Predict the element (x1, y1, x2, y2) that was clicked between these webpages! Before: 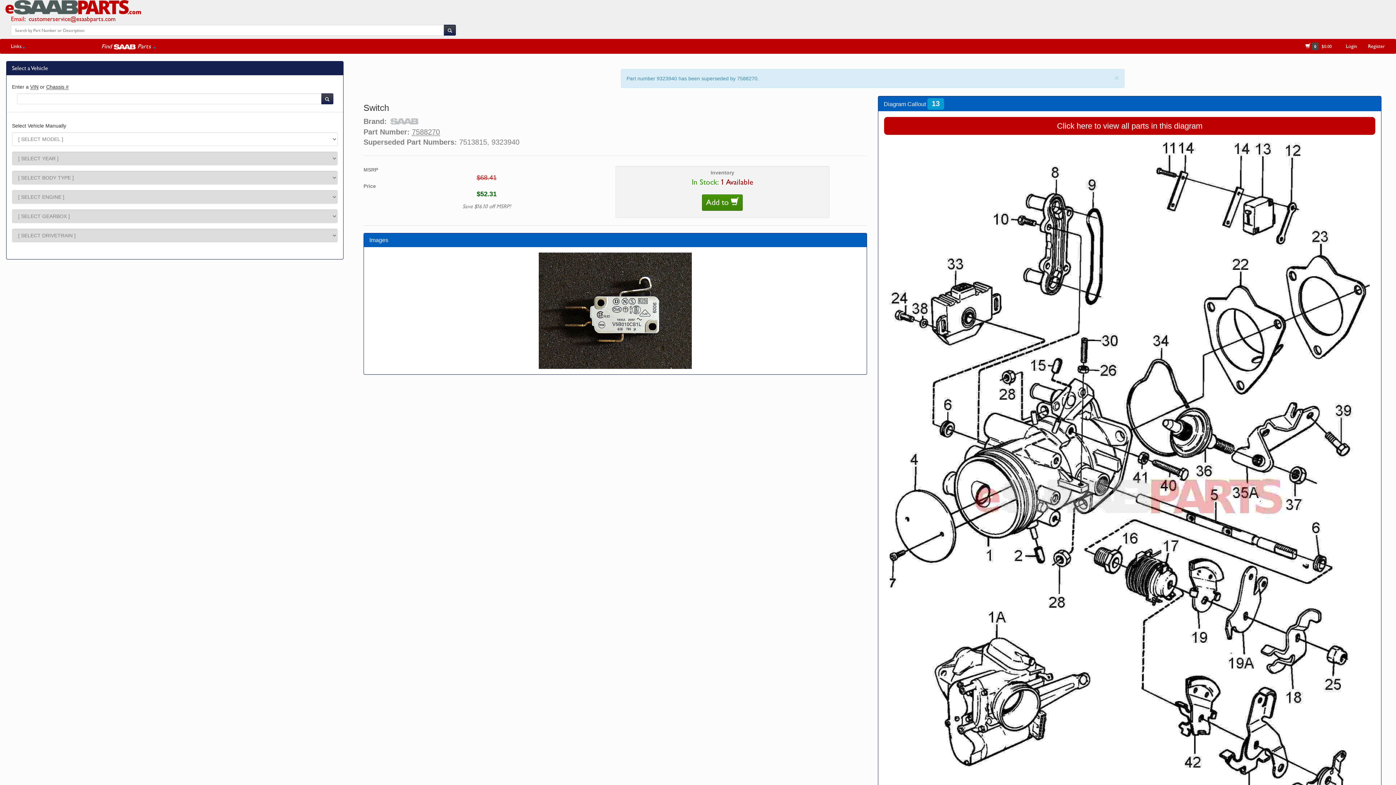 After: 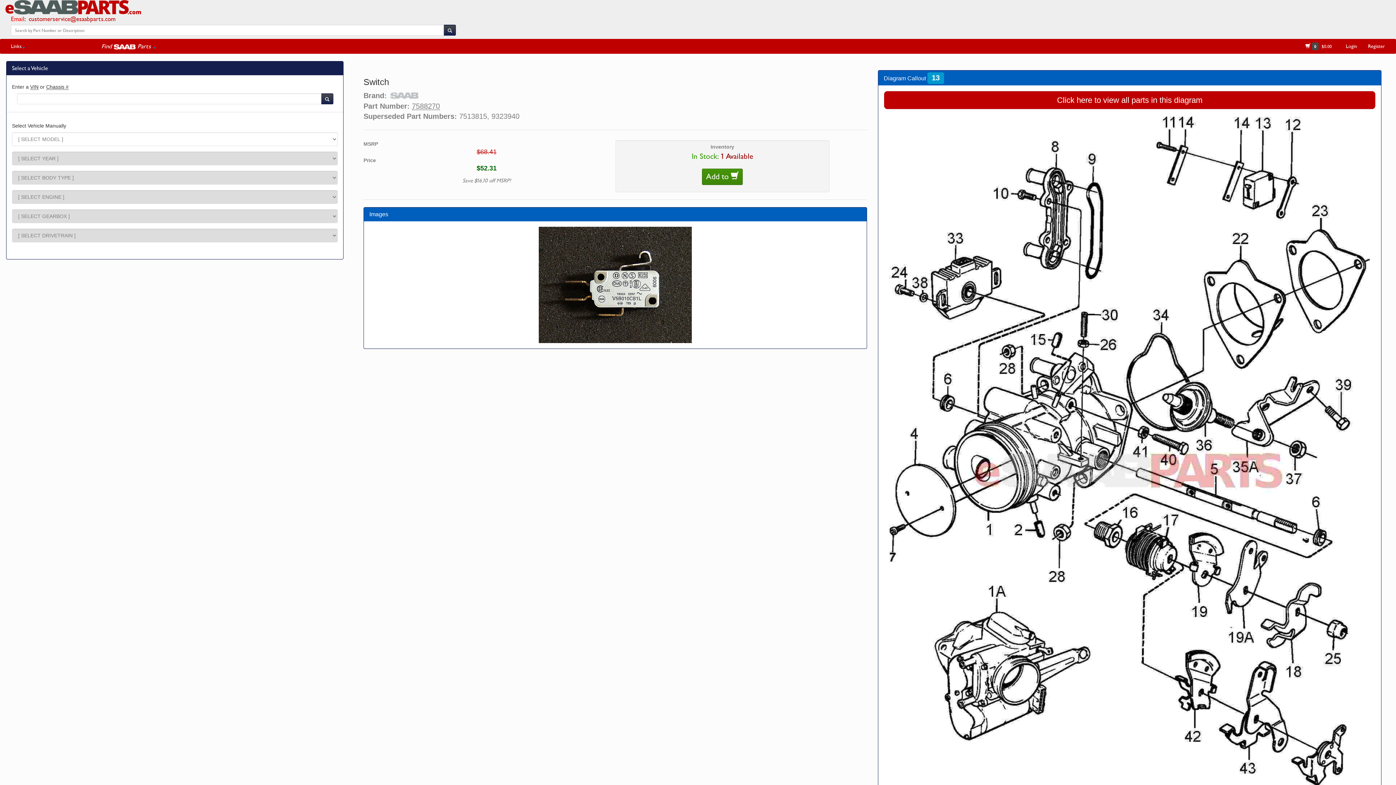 Action: label: × bbox: (1114, 74, 1119, 81)